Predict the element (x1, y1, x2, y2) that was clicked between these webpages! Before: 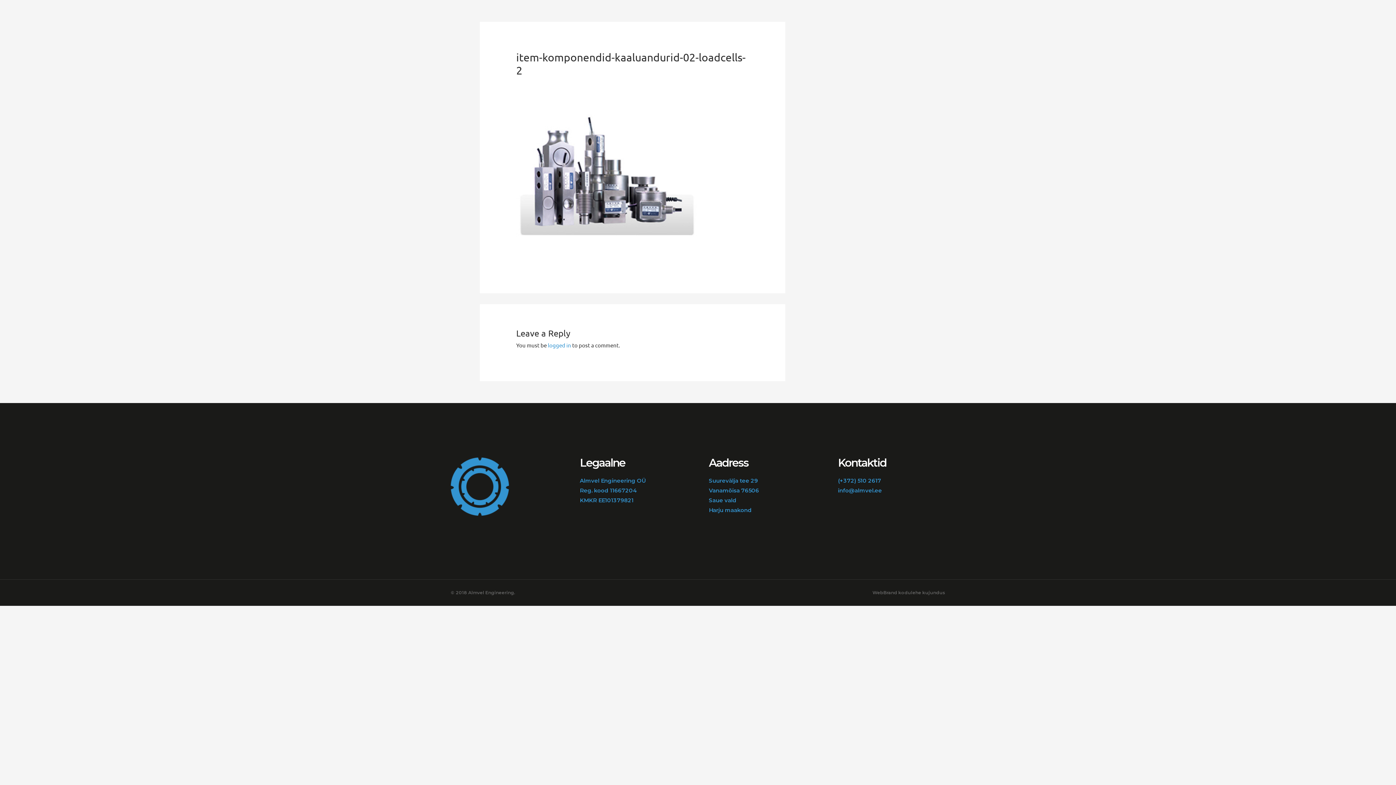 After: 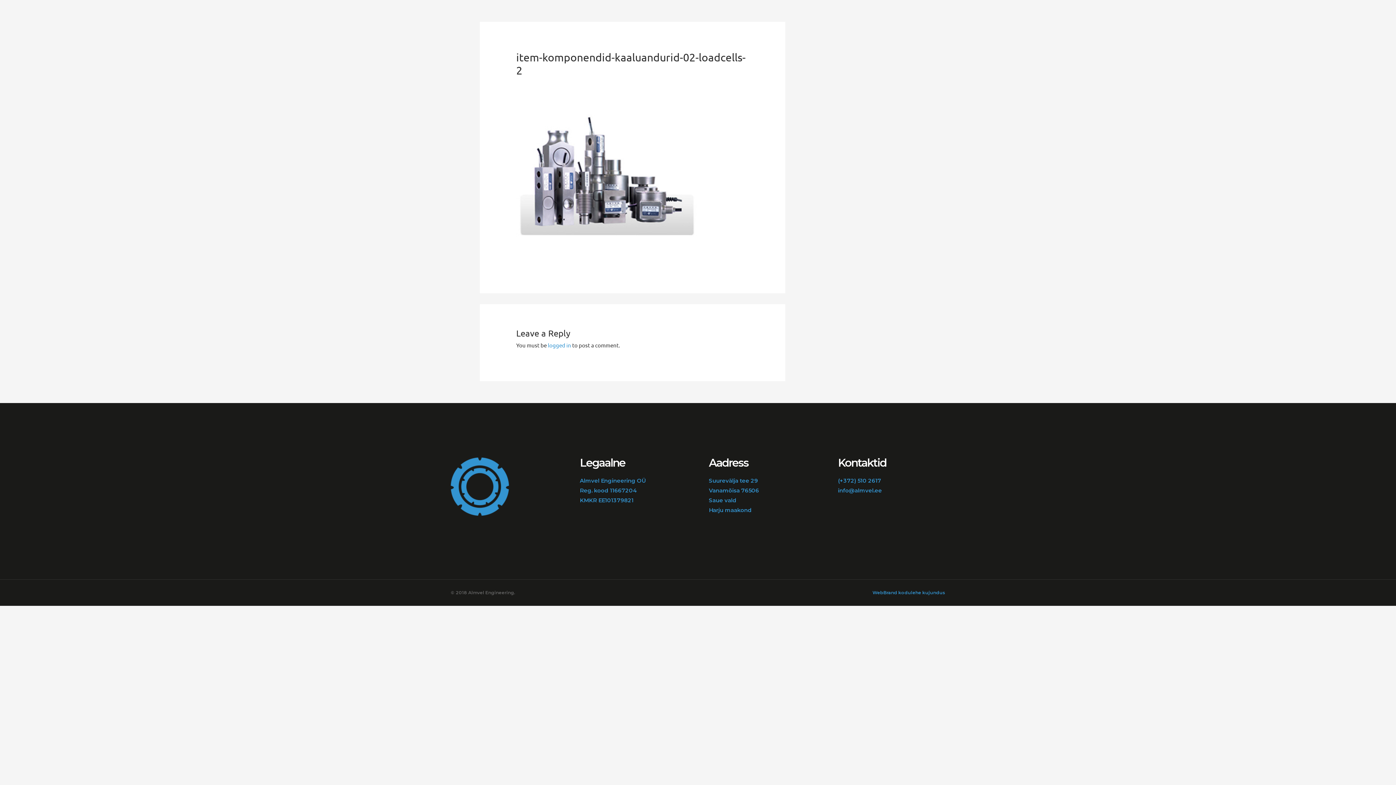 Action: label: WebBrand kodulehe kujundus bbox: (872, 590, 945, 595)